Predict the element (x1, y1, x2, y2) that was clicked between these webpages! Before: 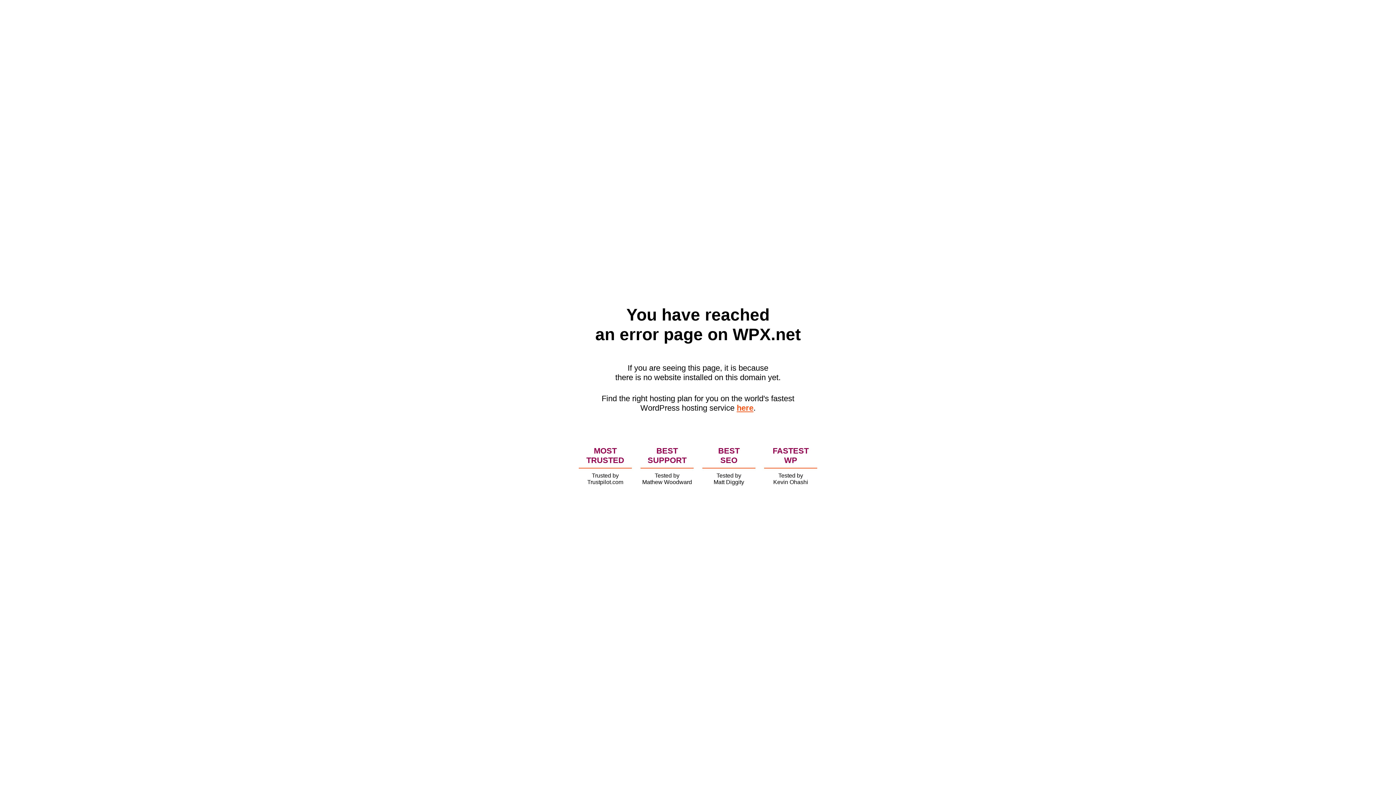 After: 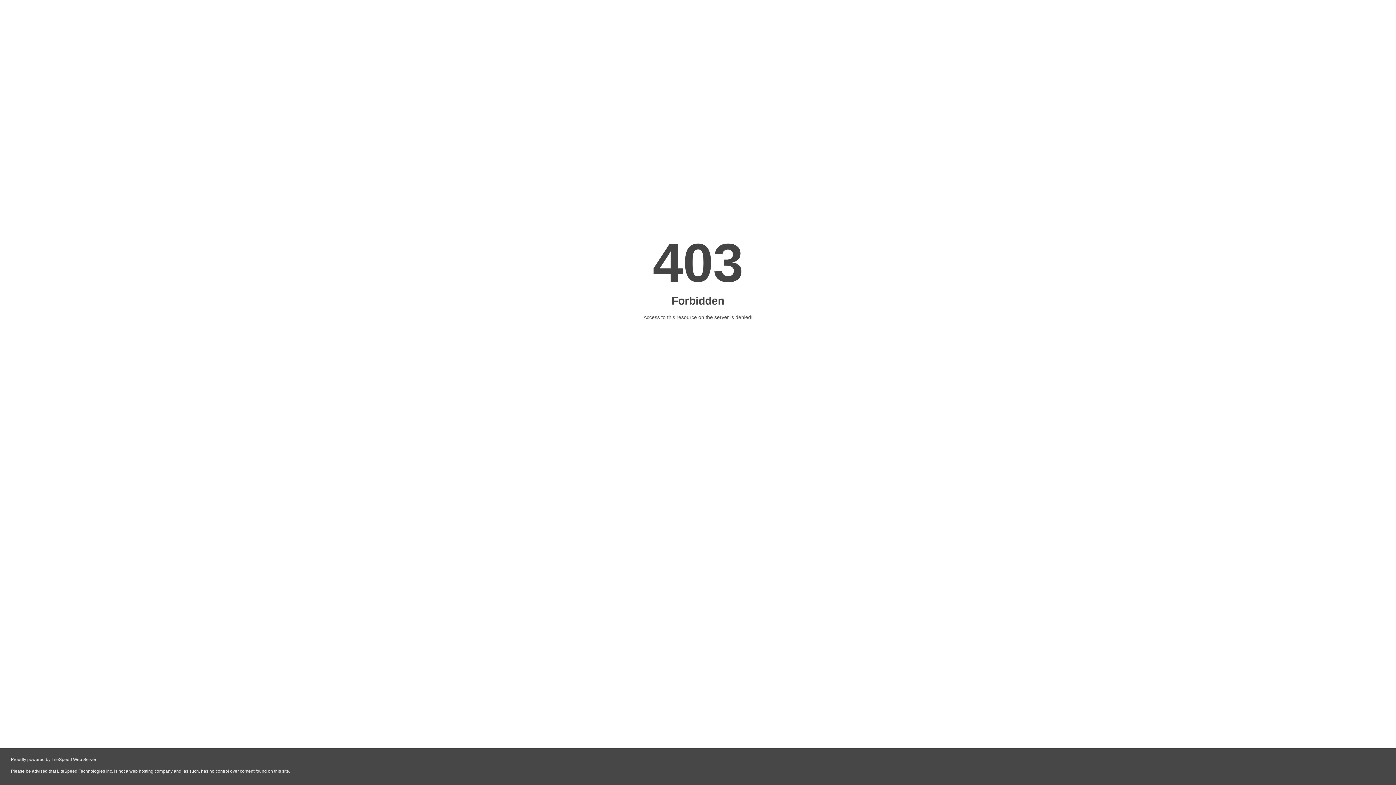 Action: label: here bbox: (736, 403, 753, 412)